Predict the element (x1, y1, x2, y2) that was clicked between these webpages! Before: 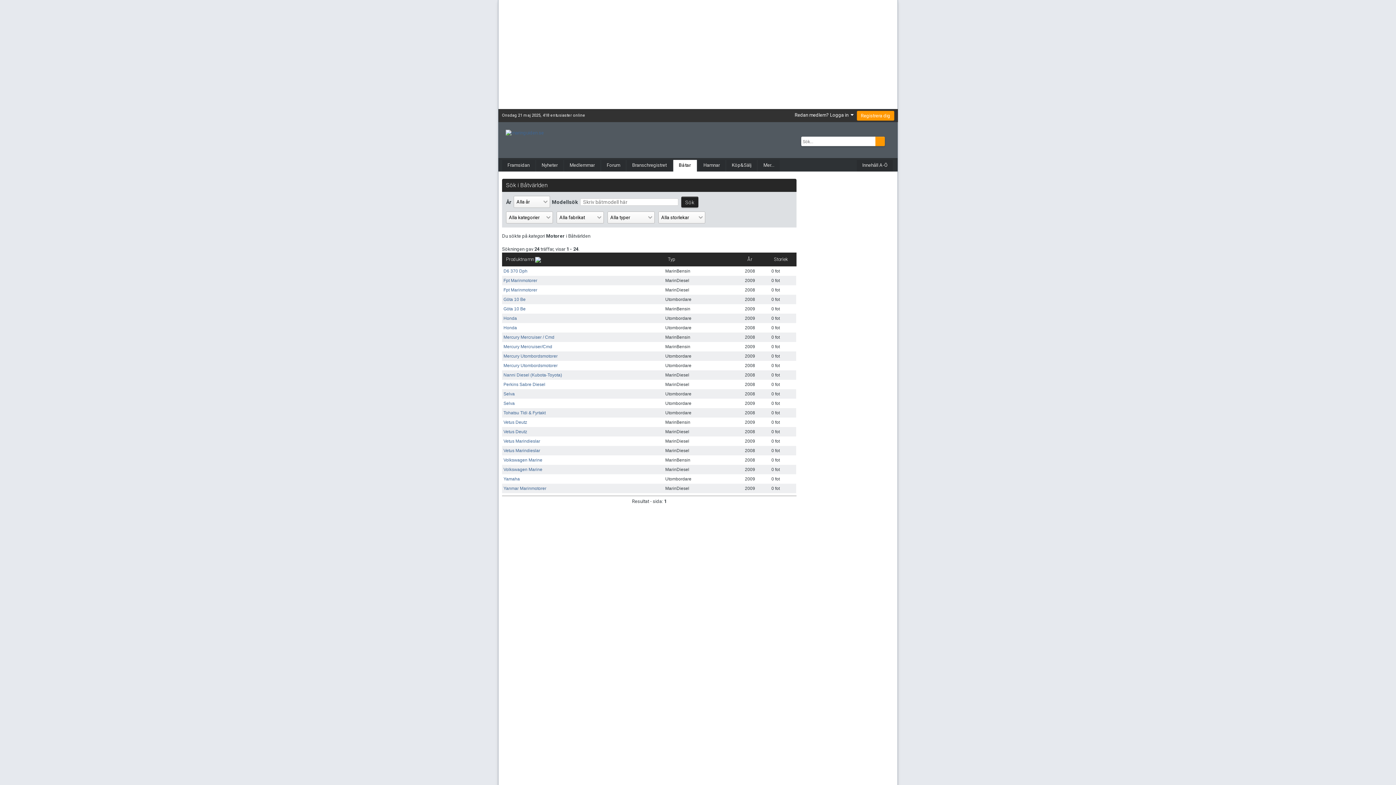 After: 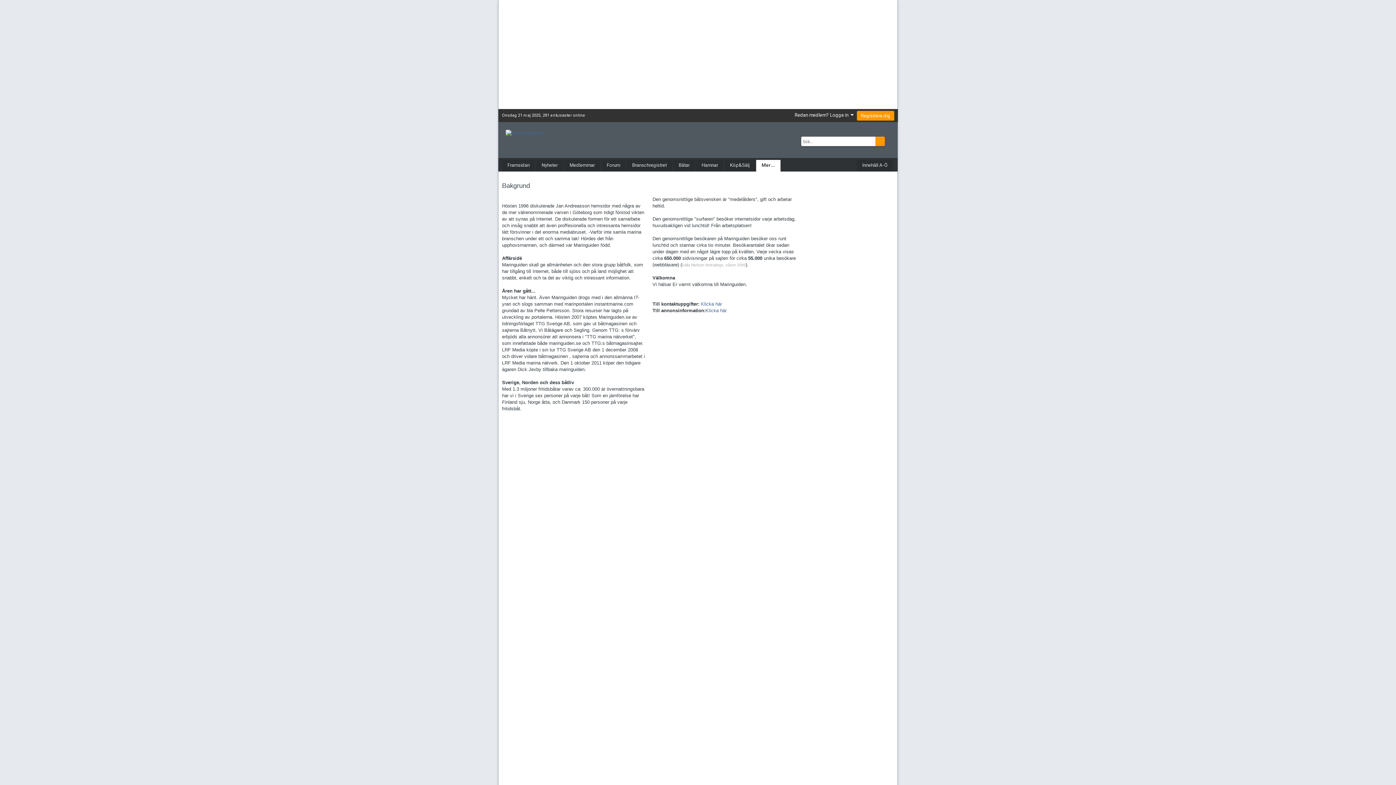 Action: label: Mer... bbox: (758, 160, 780, 171)